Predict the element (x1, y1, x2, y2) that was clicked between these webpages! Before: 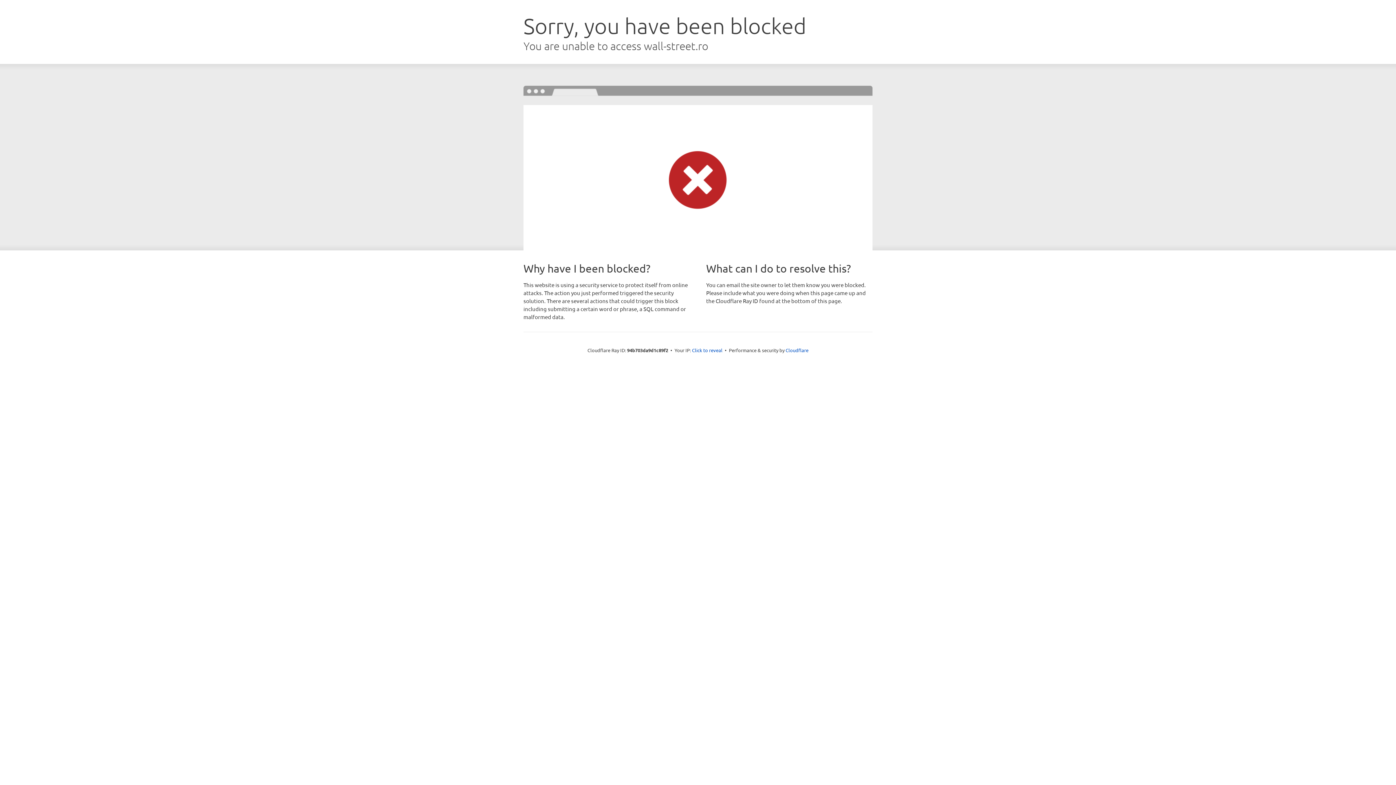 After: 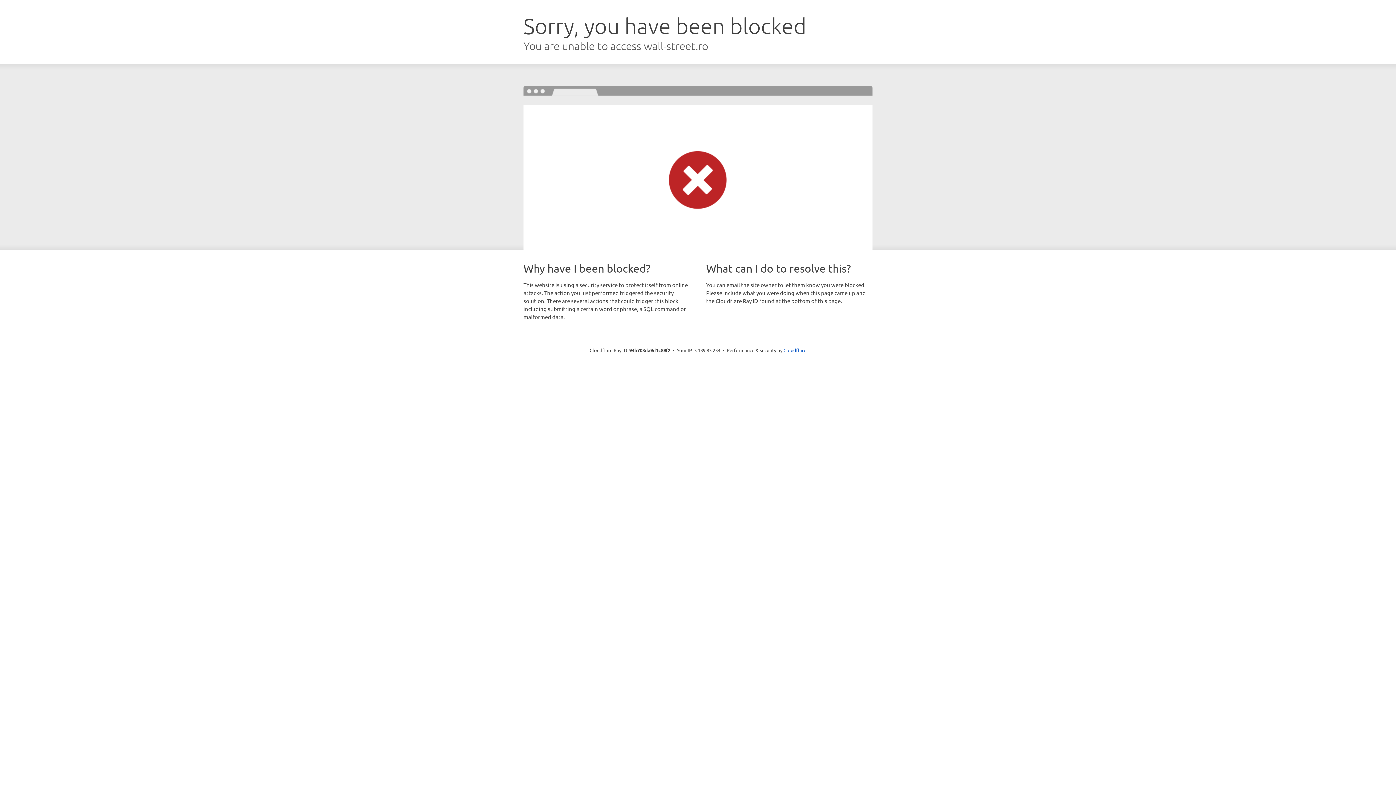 Action: bbox: (692, 346, 722, 353) label: Click to reveal